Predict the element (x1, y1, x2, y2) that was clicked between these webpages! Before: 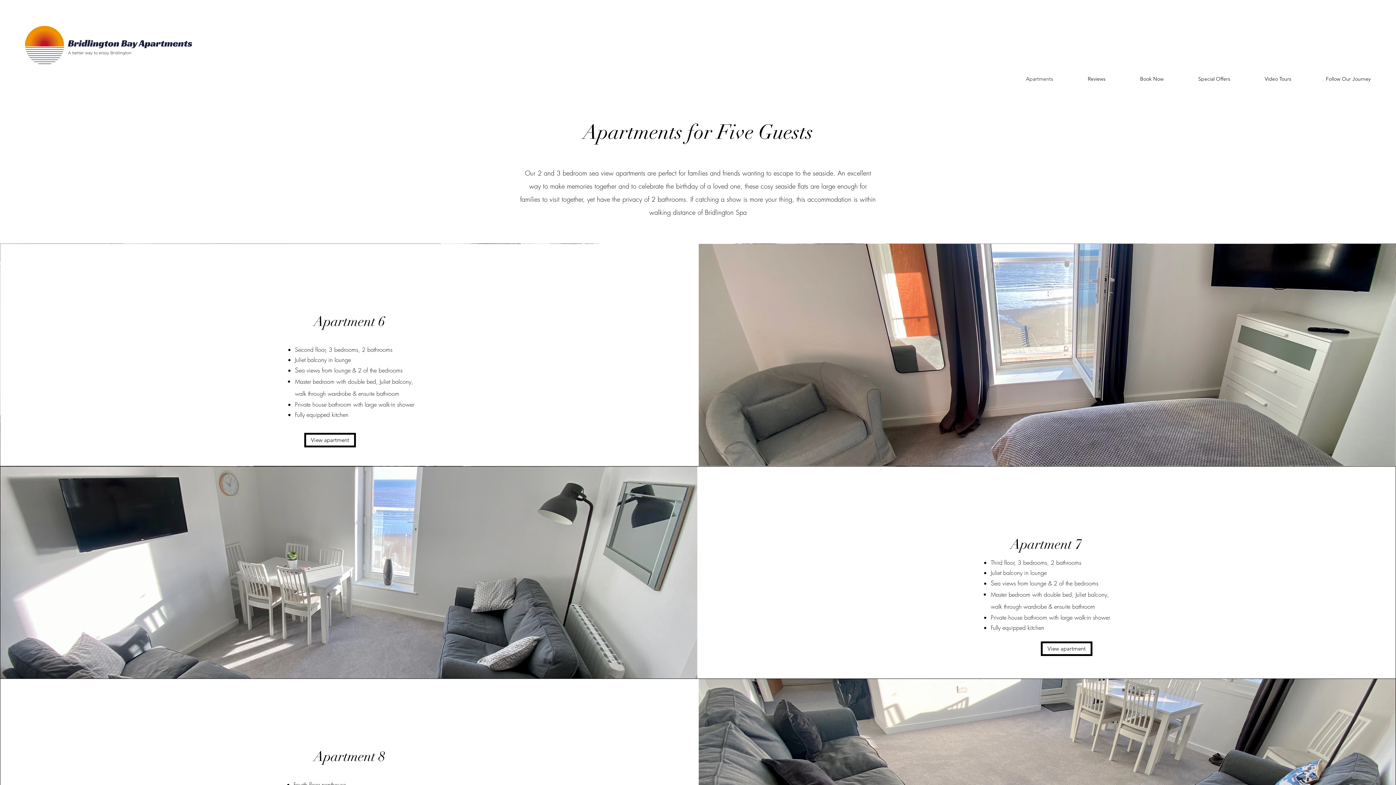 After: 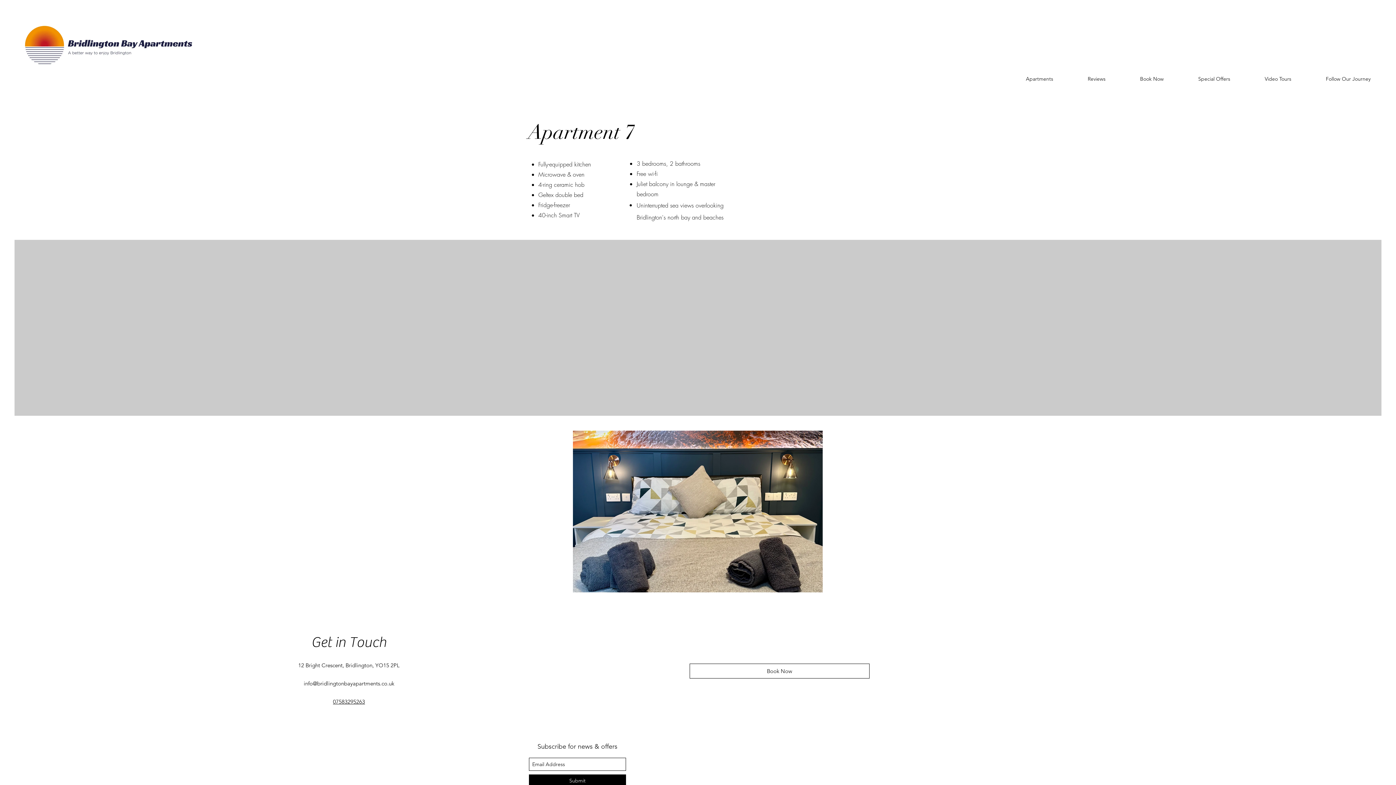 Action: bbox: (1041, 641, 1092, 656) label: View apartment